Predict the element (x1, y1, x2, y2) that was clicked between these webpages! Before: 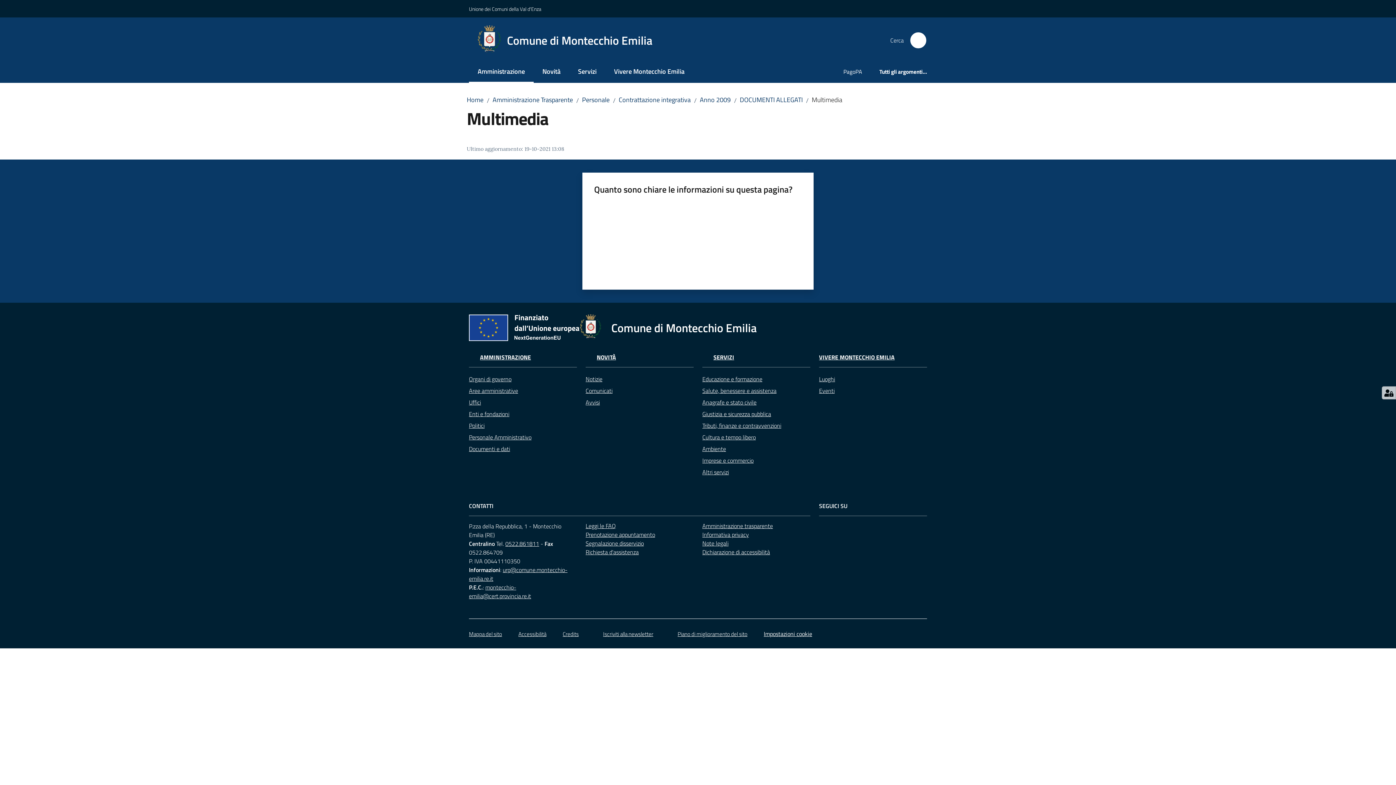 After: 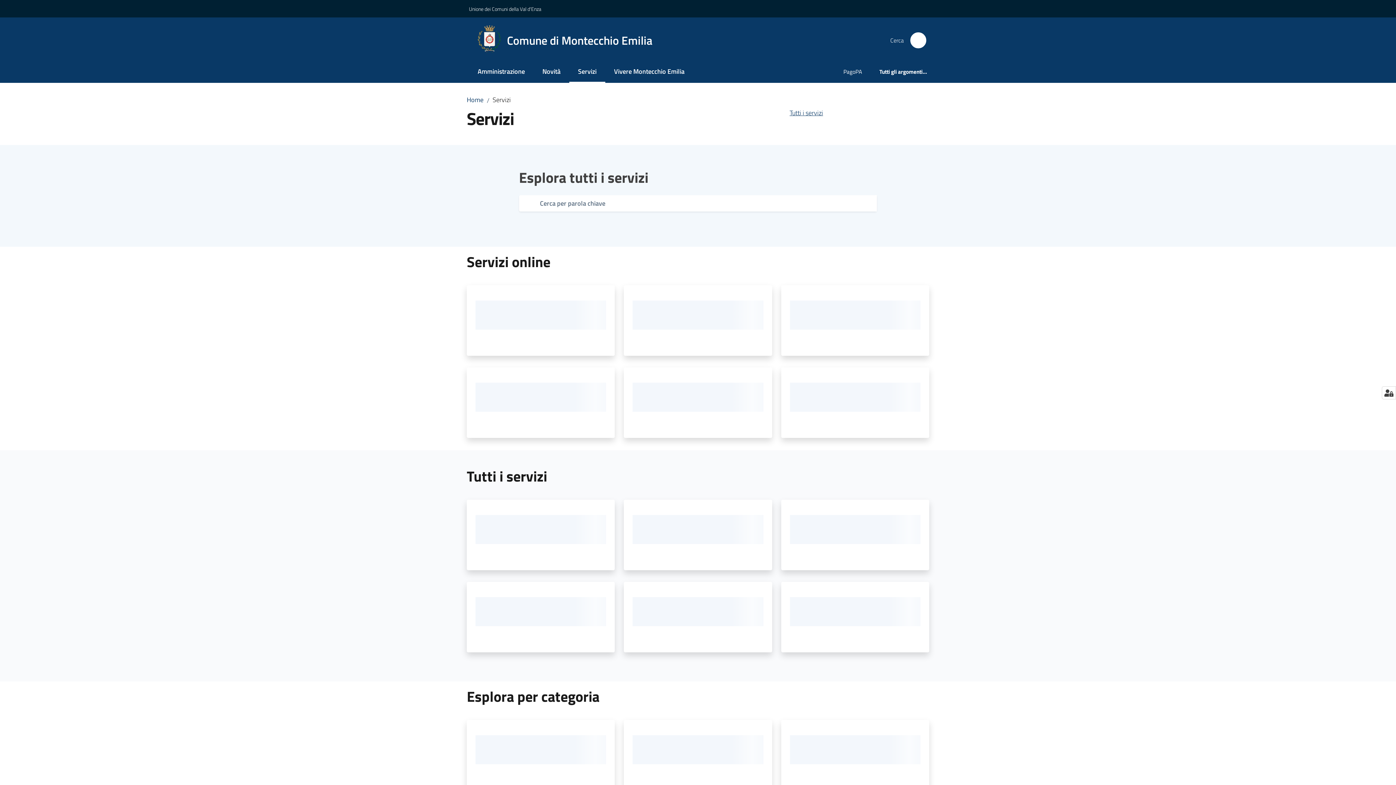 Action: bbox: (713, 353, 734, 361) label: SERVIZI